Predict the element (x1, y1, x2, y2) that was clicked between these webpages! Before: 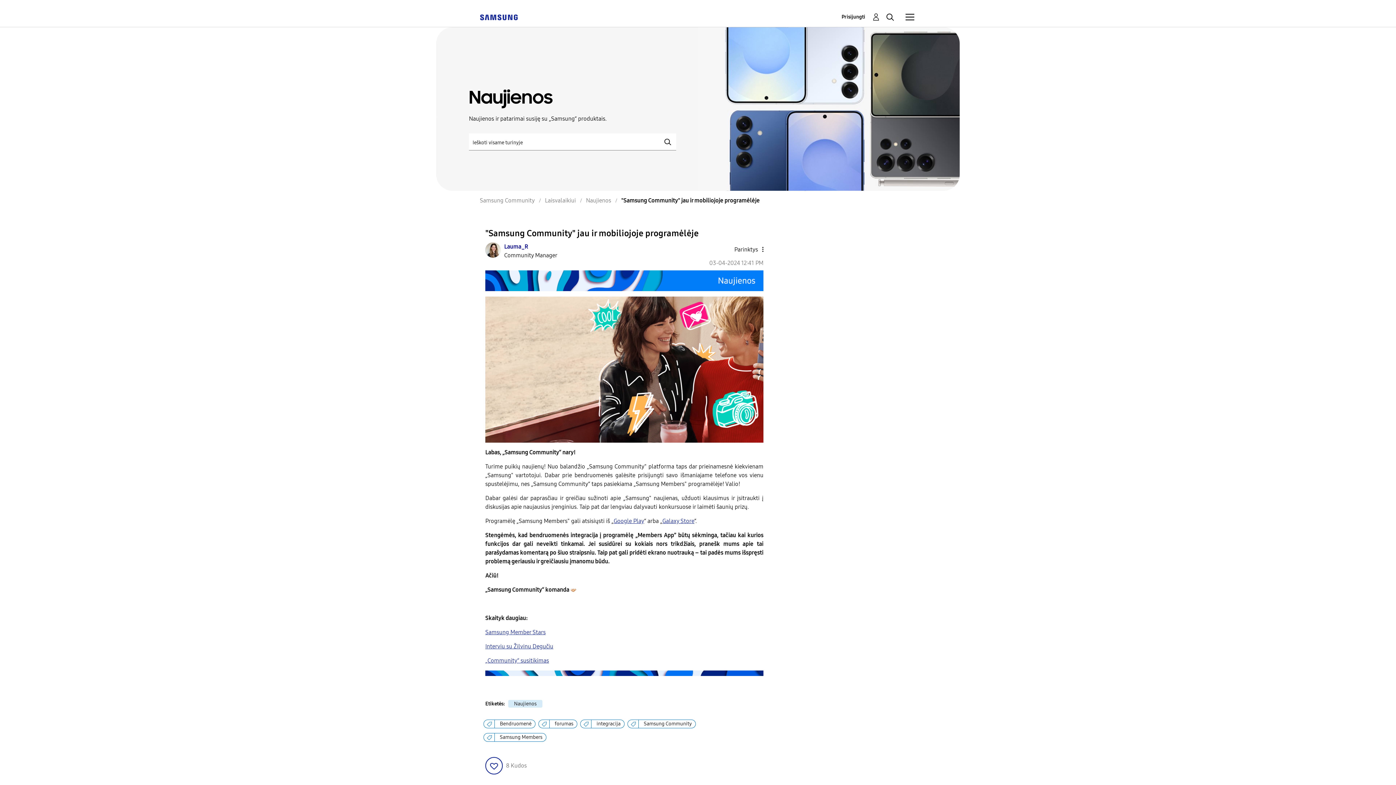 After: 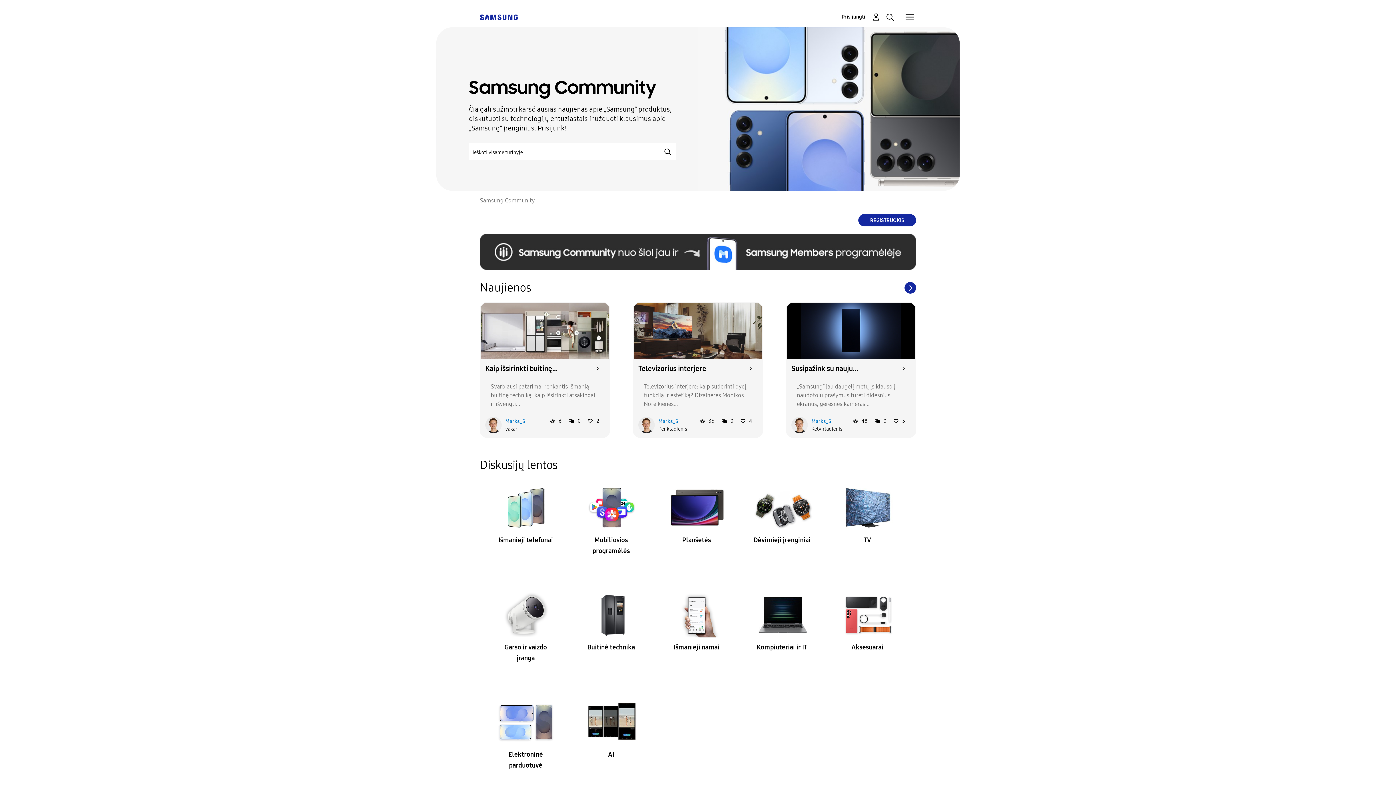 Action: bbox: (480, 13, 517, 20)